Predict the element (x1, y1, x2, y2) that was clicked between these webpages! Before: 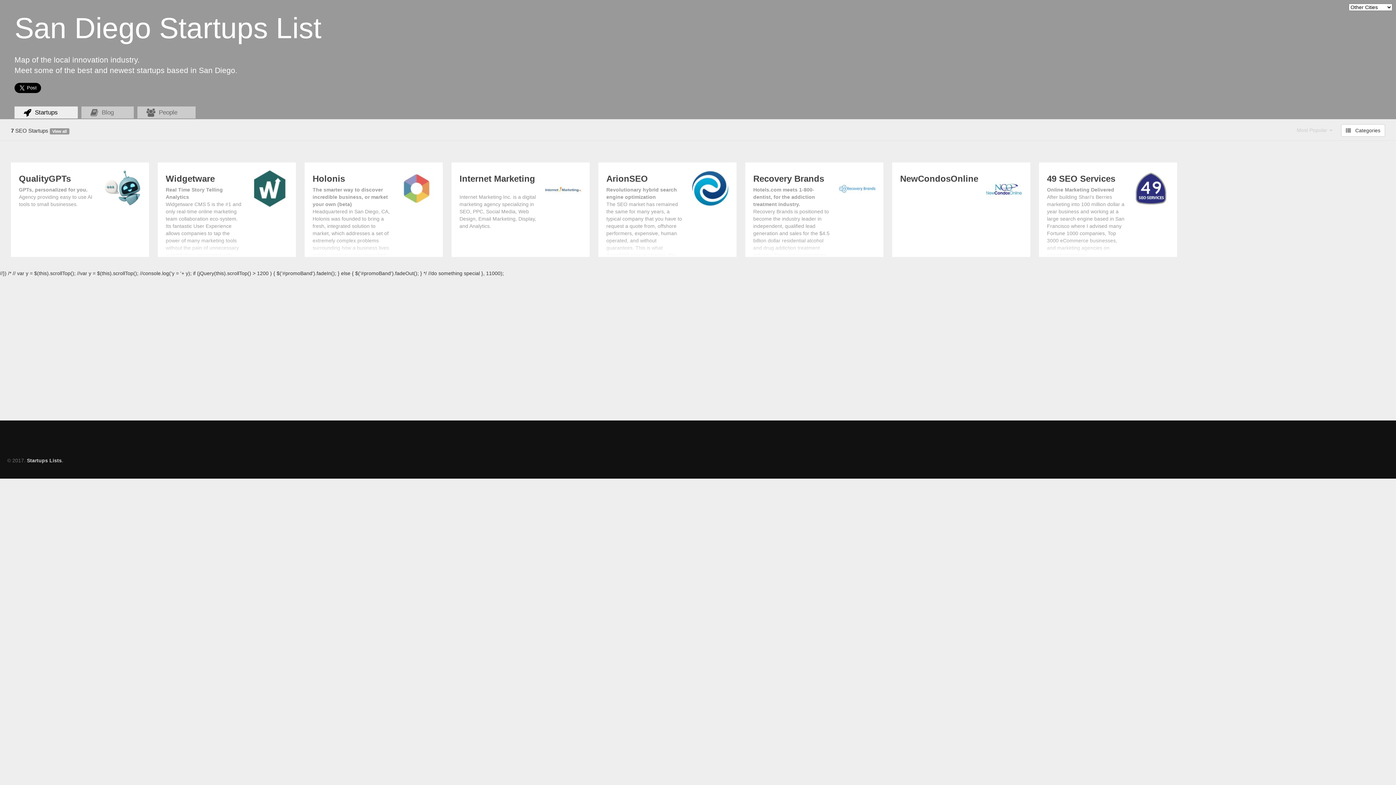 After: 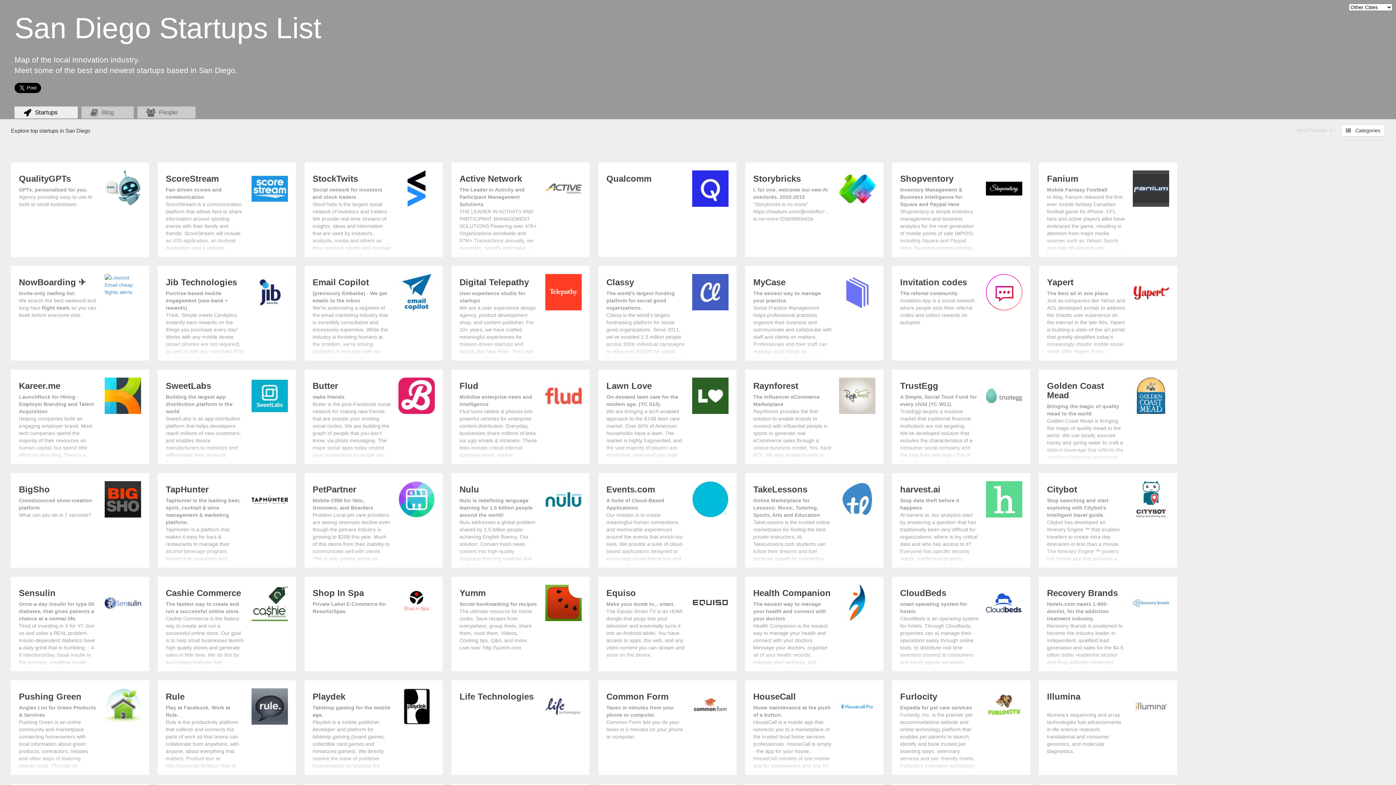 Action: bbox: (14, 106, 77, 118) label:  Startups 